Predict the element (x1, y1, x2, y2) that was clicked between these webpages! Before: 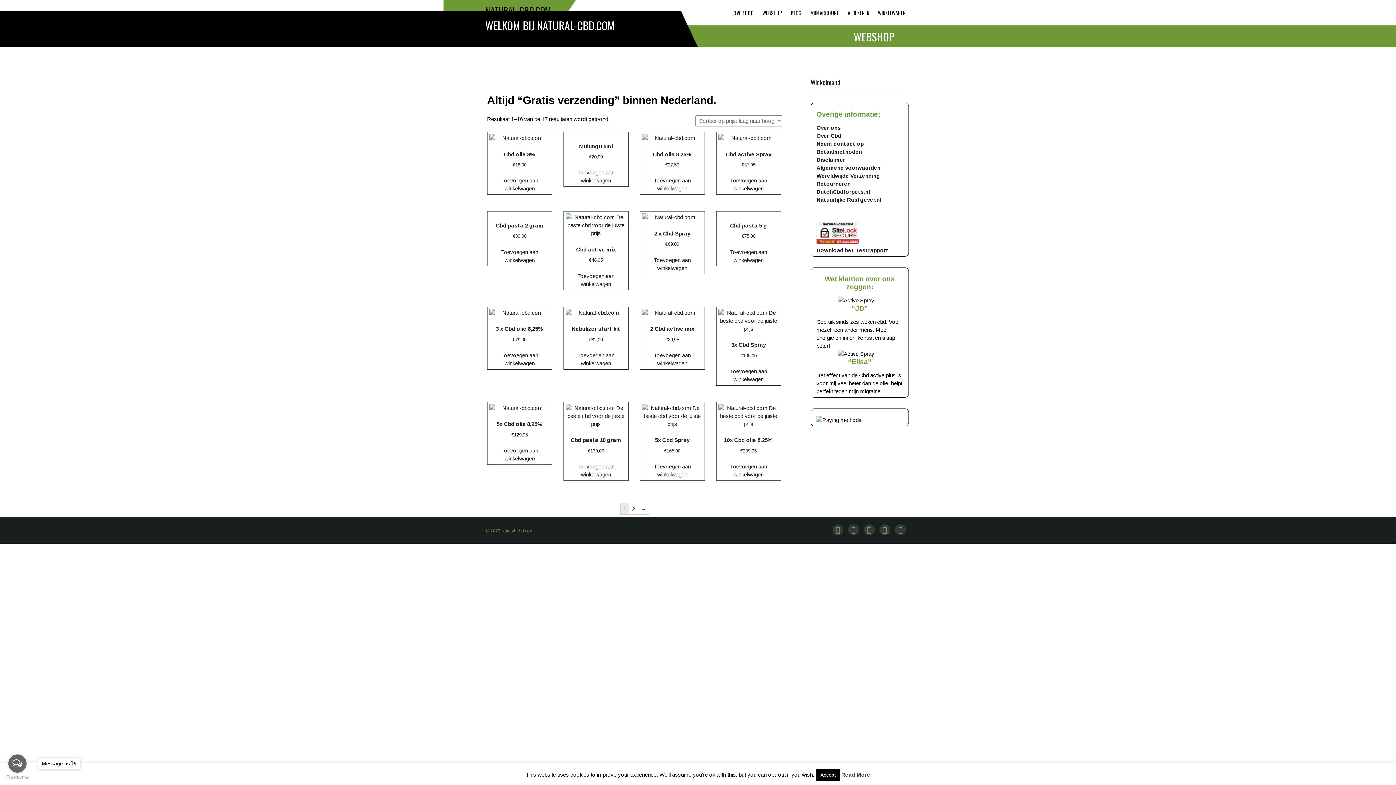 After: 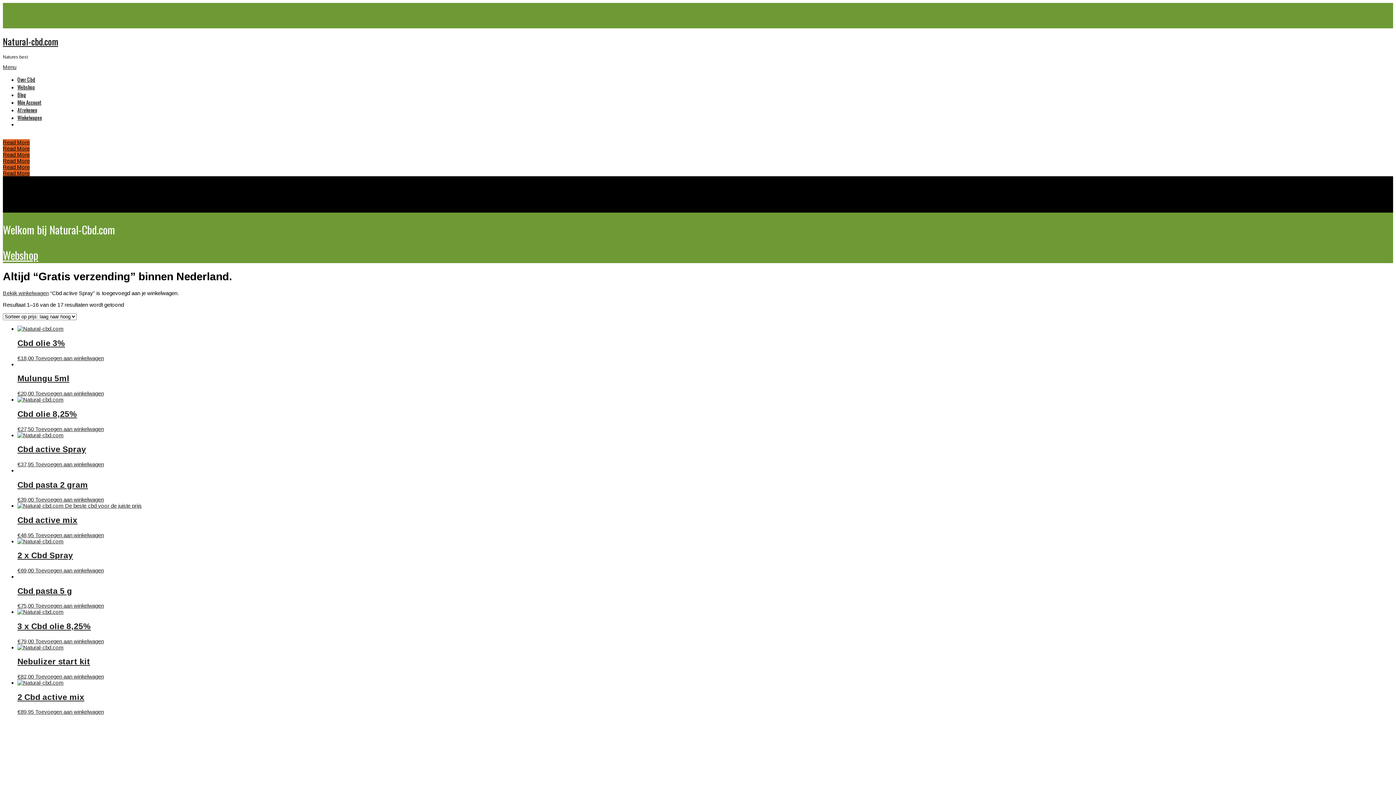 Action: label: Voeg 'Cbd active Spray' toe aan je winkelwagen bbox: (718, 182, 779, 198)